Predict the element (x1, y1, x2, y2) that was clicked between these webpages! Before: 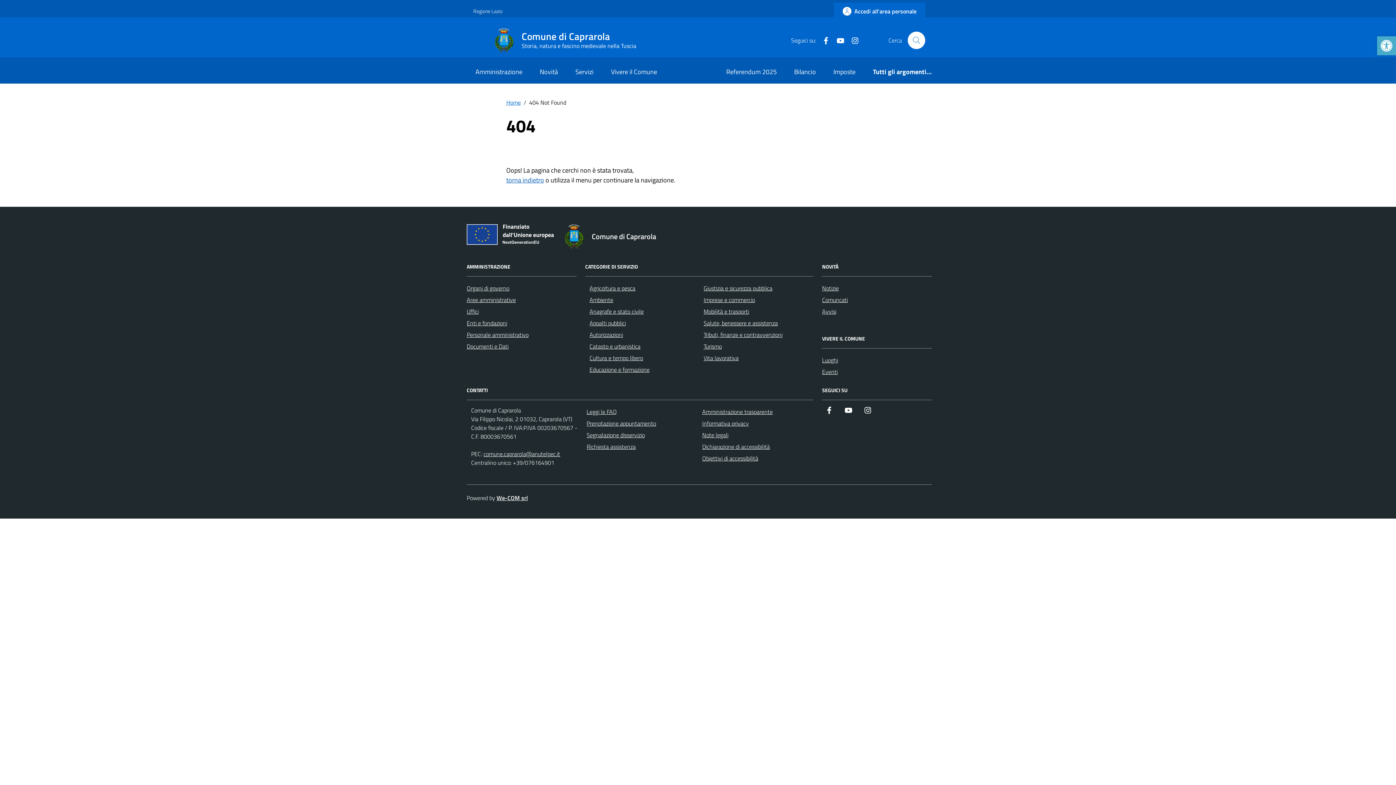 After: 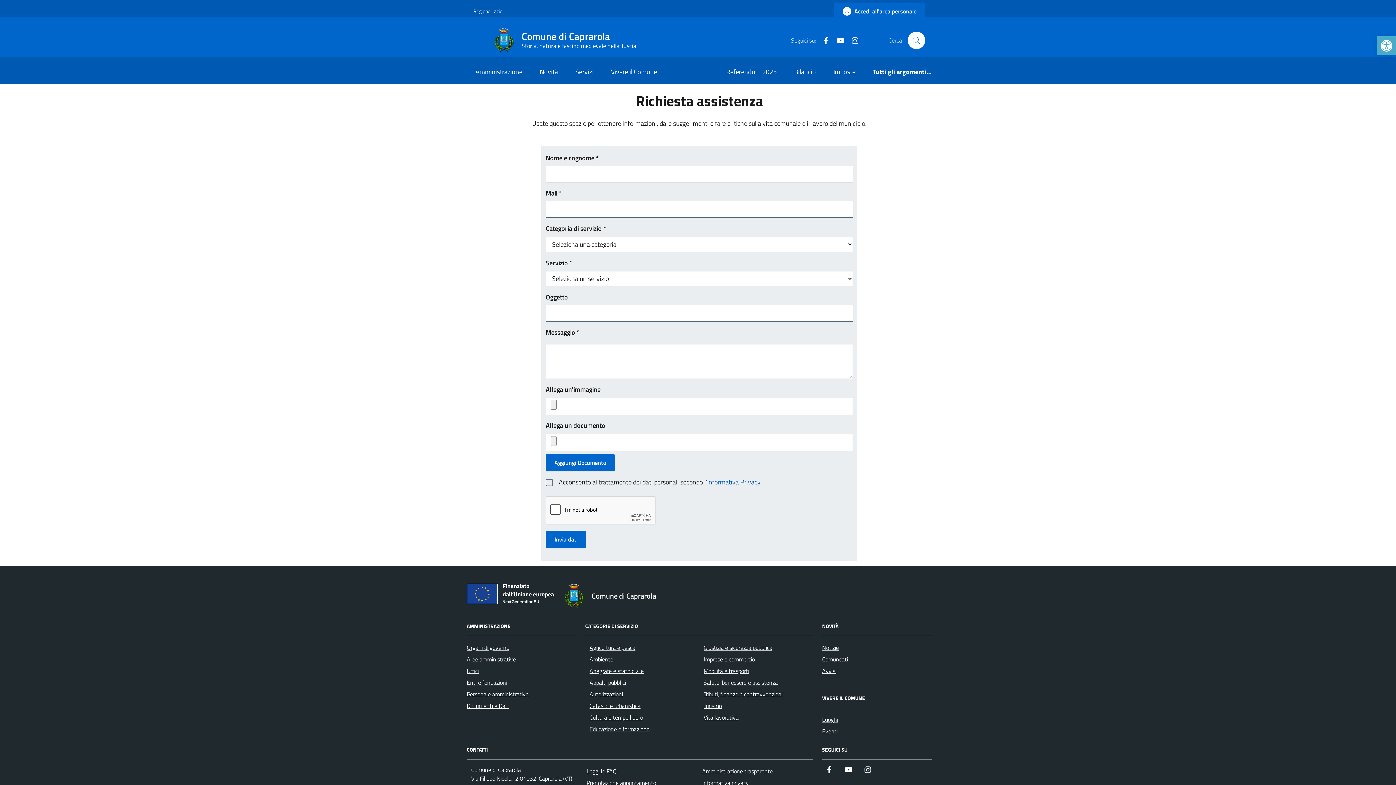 Action: label: Richiesta assistenza bbox: (586, 442, 635, 451)